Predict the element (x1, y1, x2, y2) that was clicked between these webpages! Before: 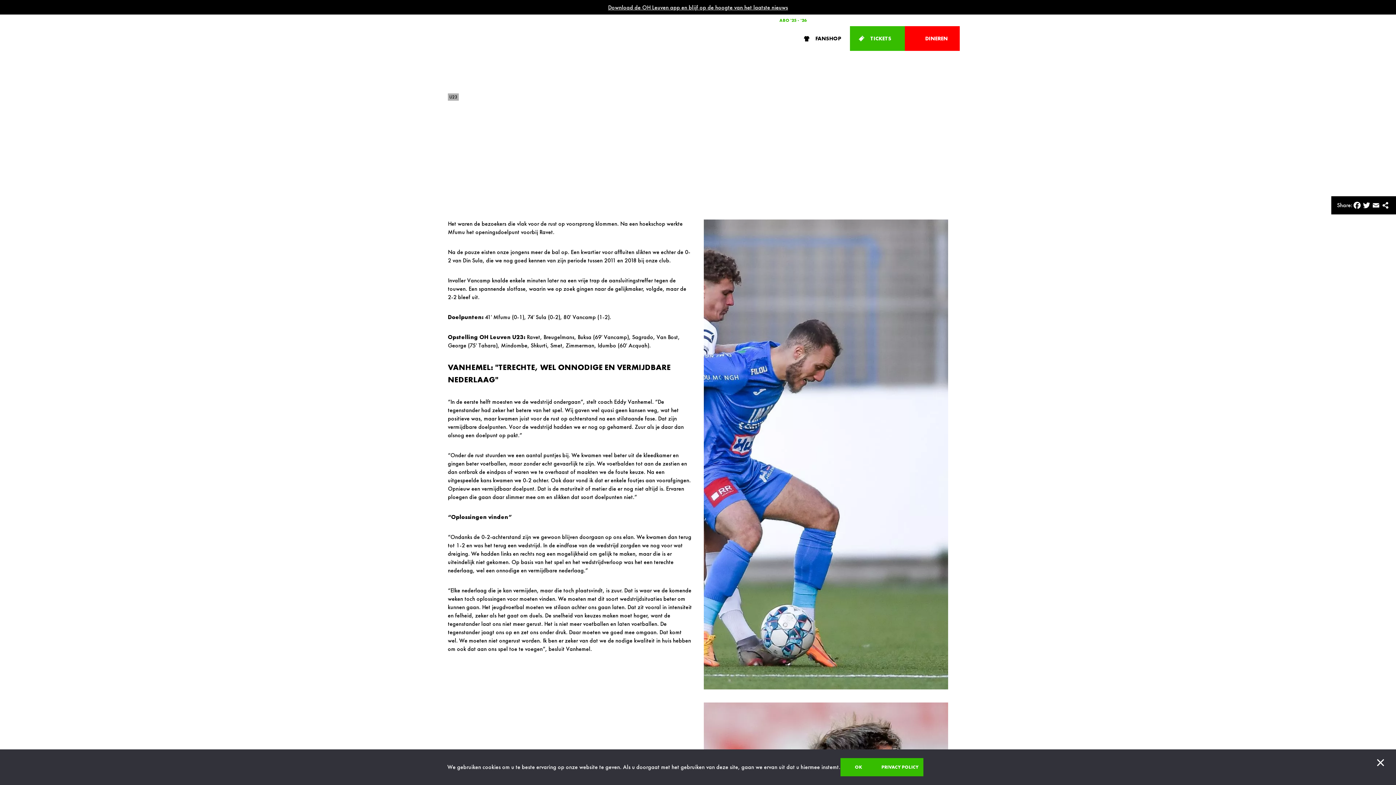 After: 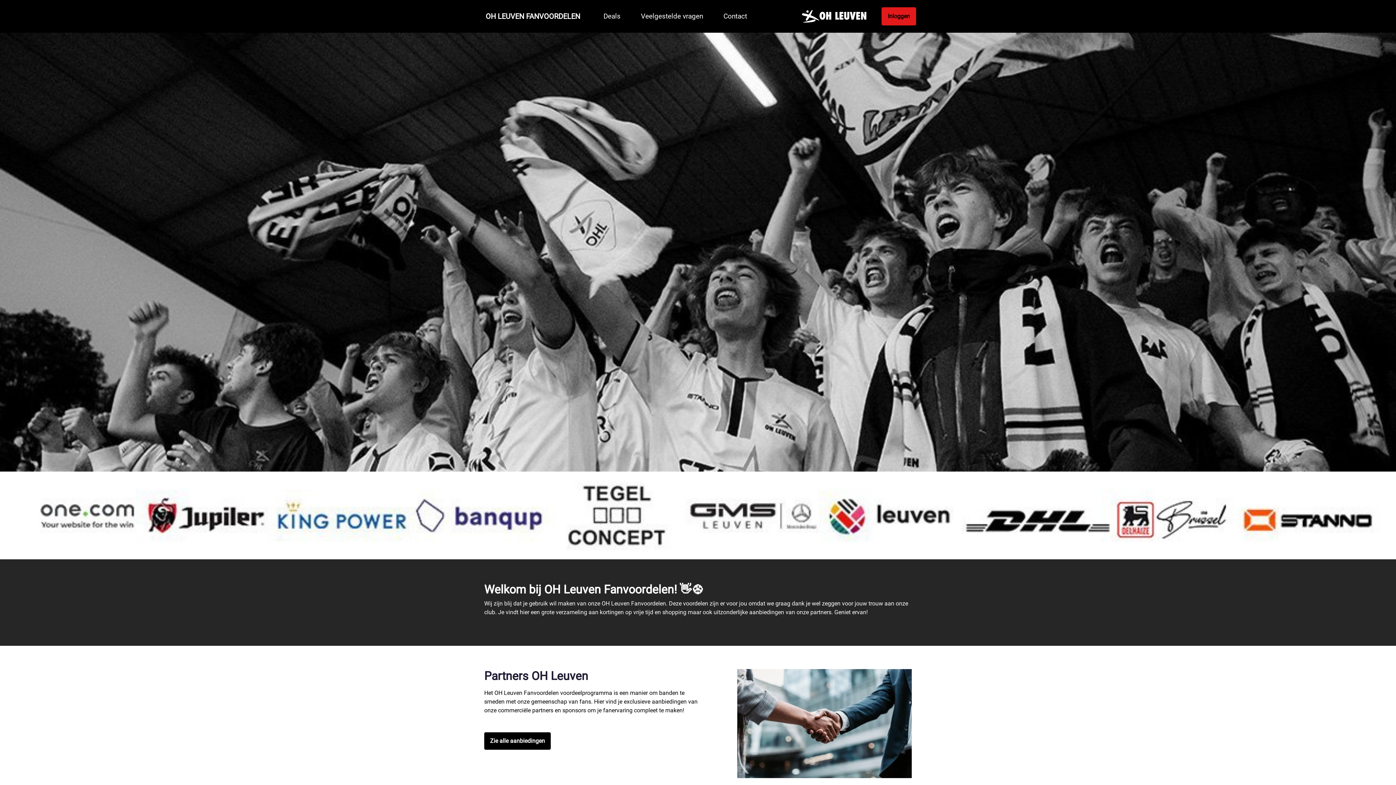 Action: label: FANVOORDELEN bbox: (876, 14, 911, 26)